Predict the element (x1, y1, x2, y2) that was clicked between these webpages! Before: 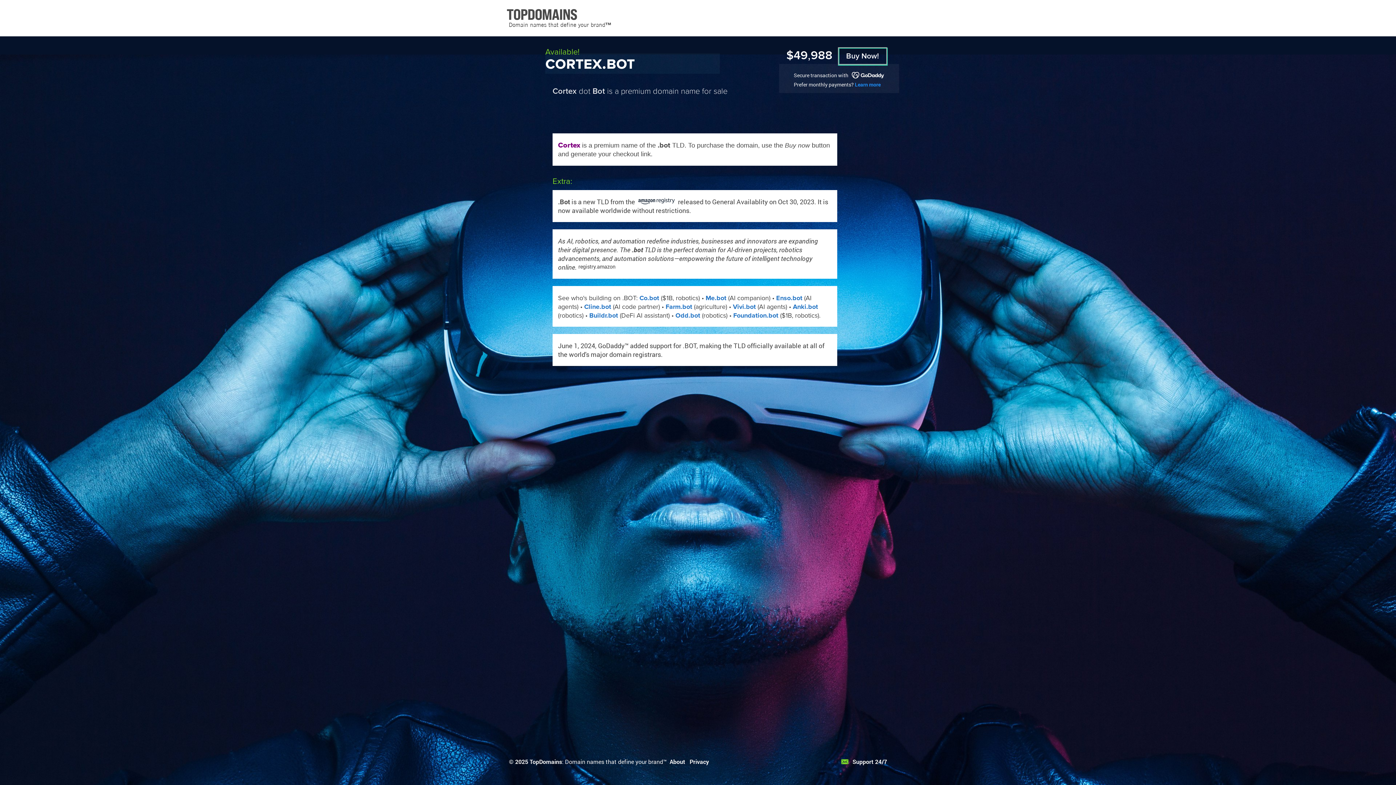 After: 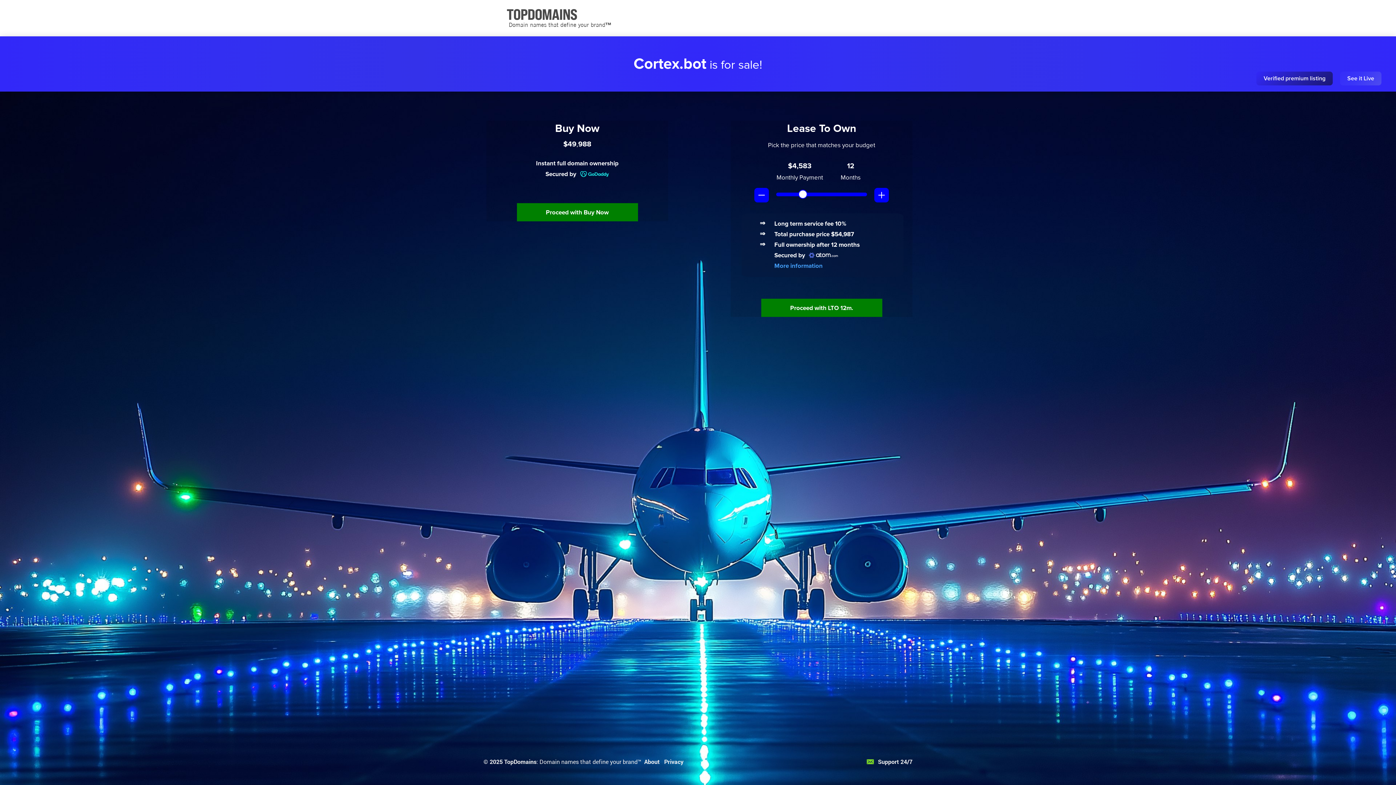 Action: bbox: (855, 81, 880, 88) label: Learn more